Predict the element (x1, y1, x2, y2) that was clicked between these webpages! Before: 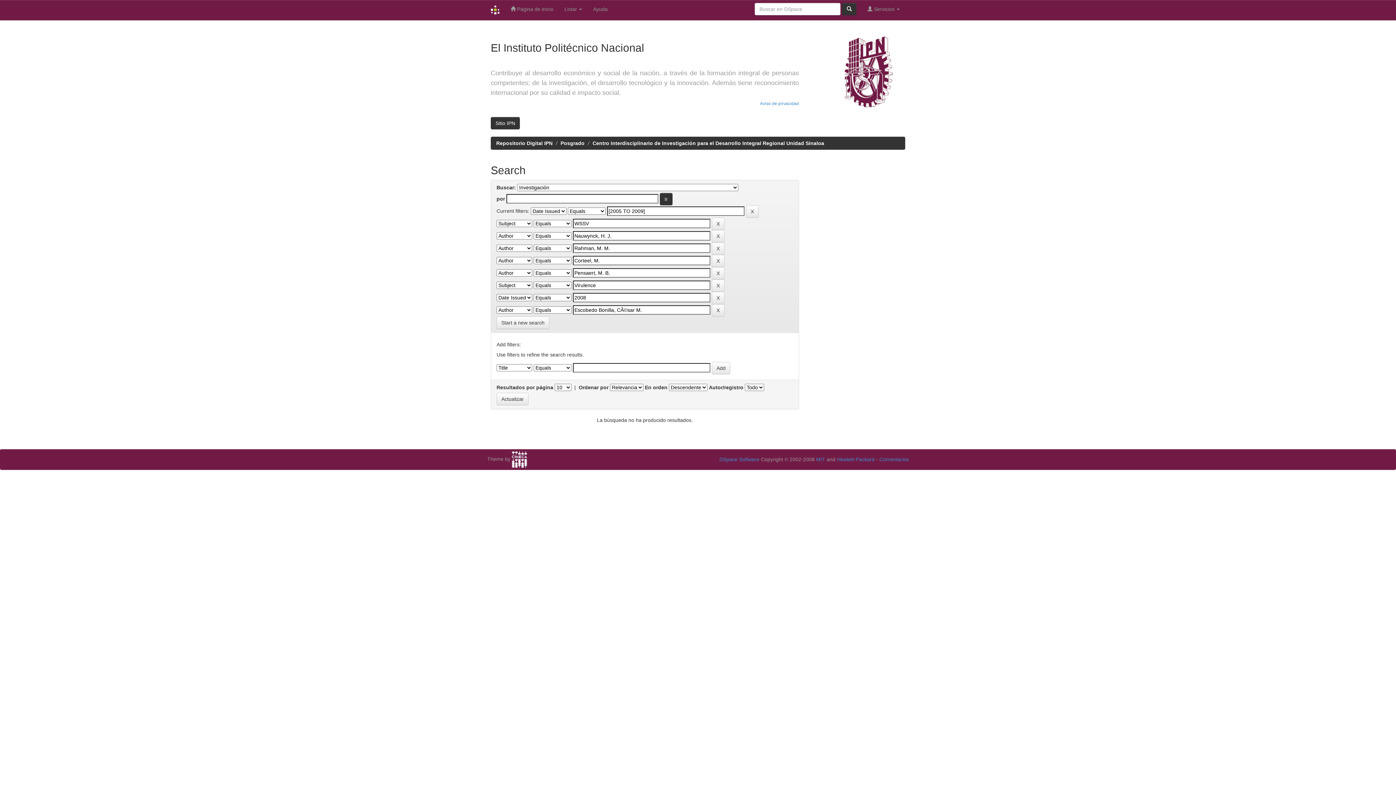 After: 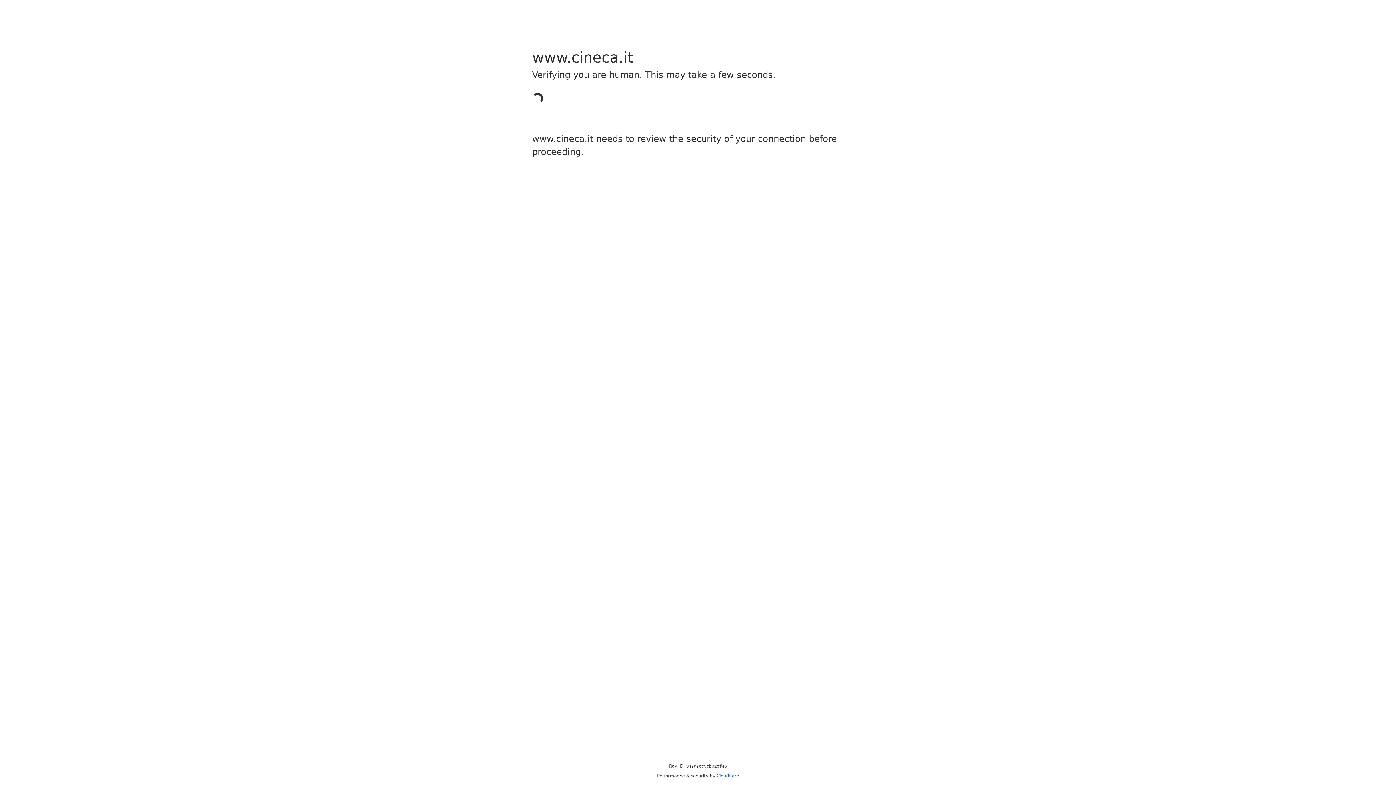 Action: bbox: (512, 456, 527, 462)